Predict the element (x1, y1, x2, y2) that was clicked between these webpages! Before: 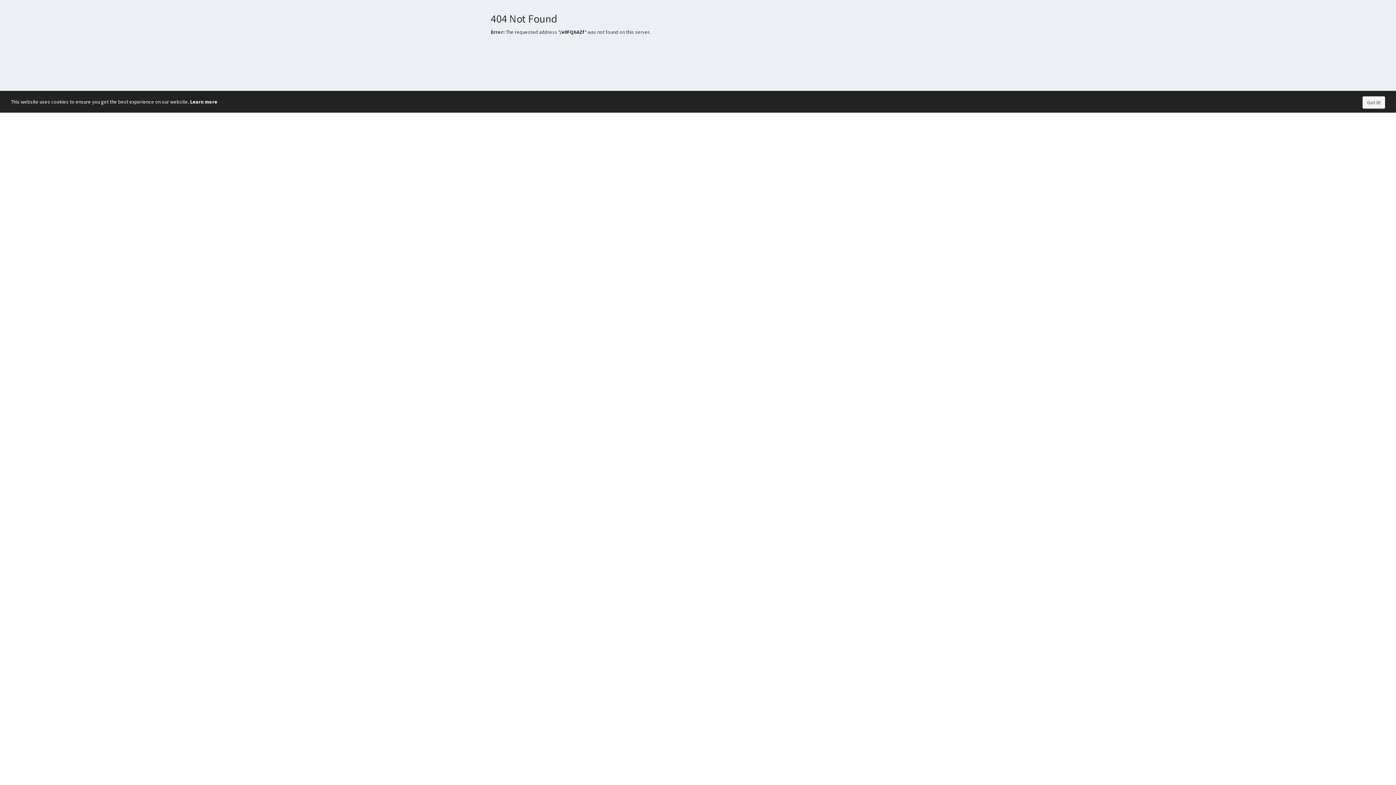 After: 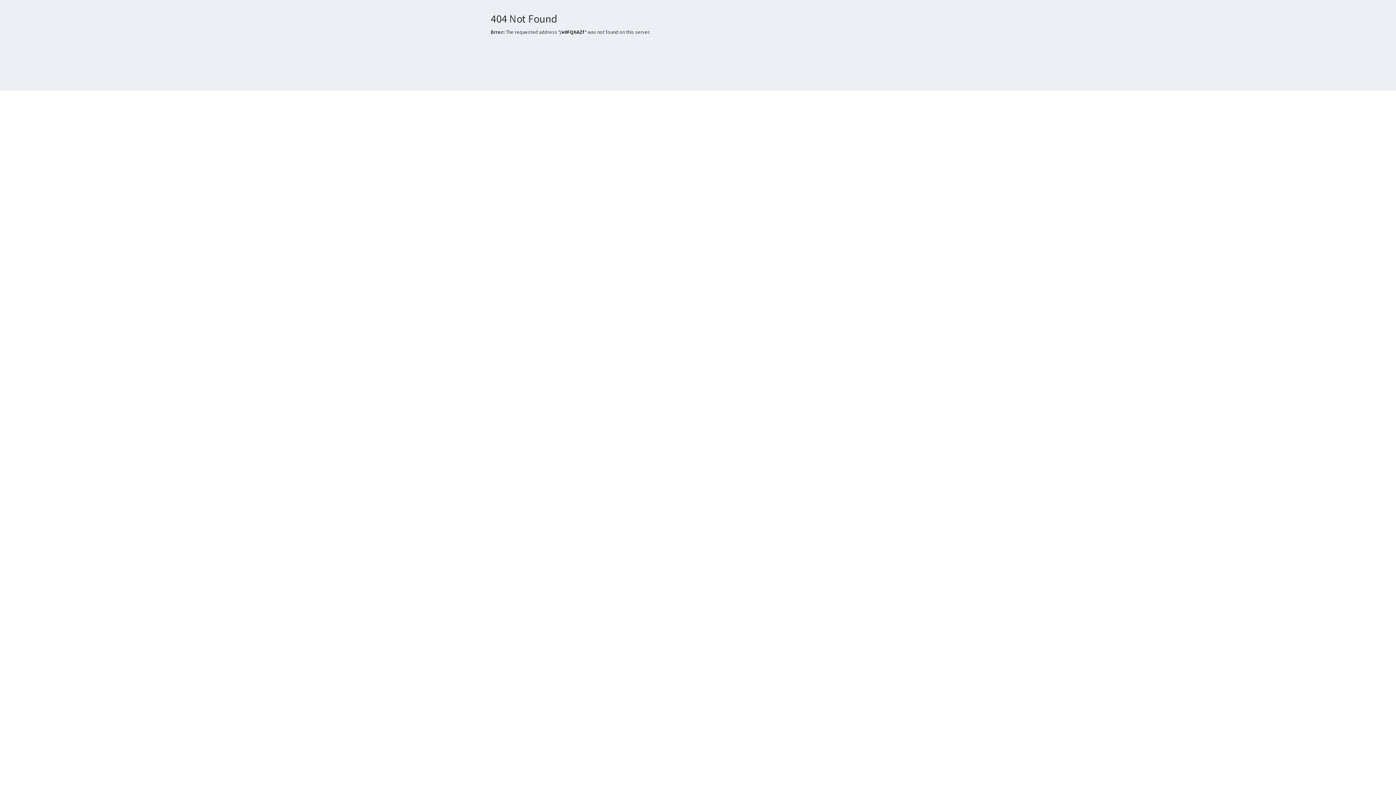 Action: label: Got it! bbox: (1362, 96, 1385, 108)